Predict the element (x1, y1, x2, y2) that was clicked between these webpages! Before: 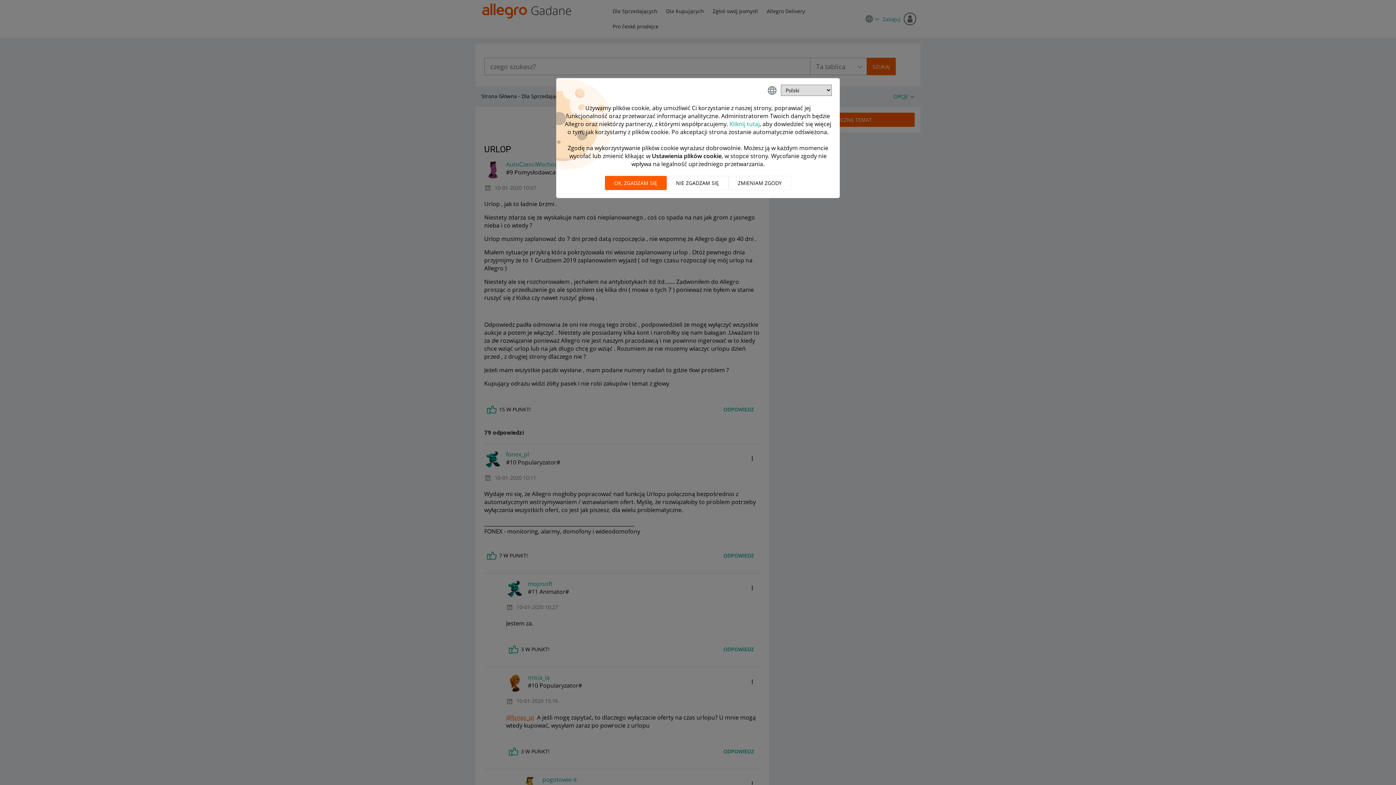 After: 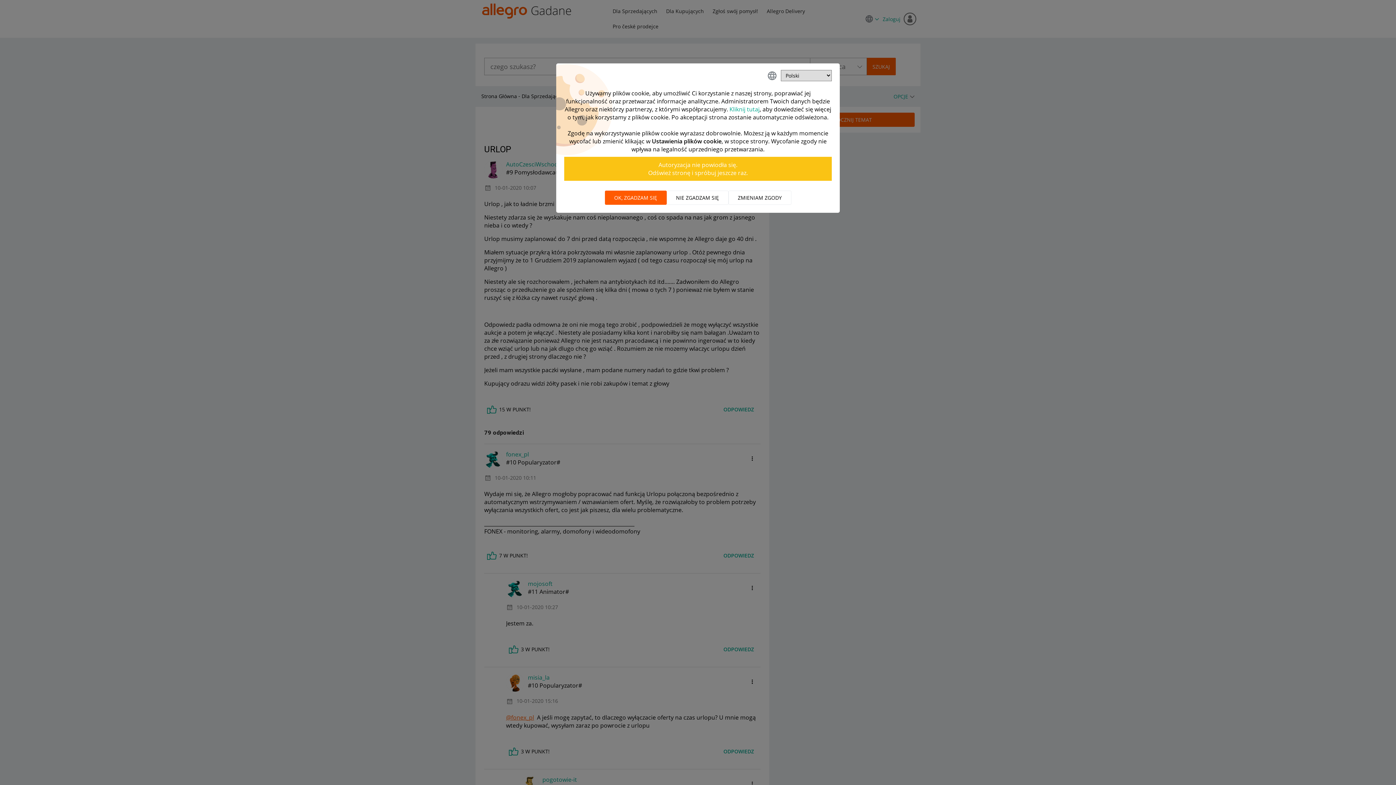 Action: bbox: (604, 176, 666, 190) label: OK, zgadzam się